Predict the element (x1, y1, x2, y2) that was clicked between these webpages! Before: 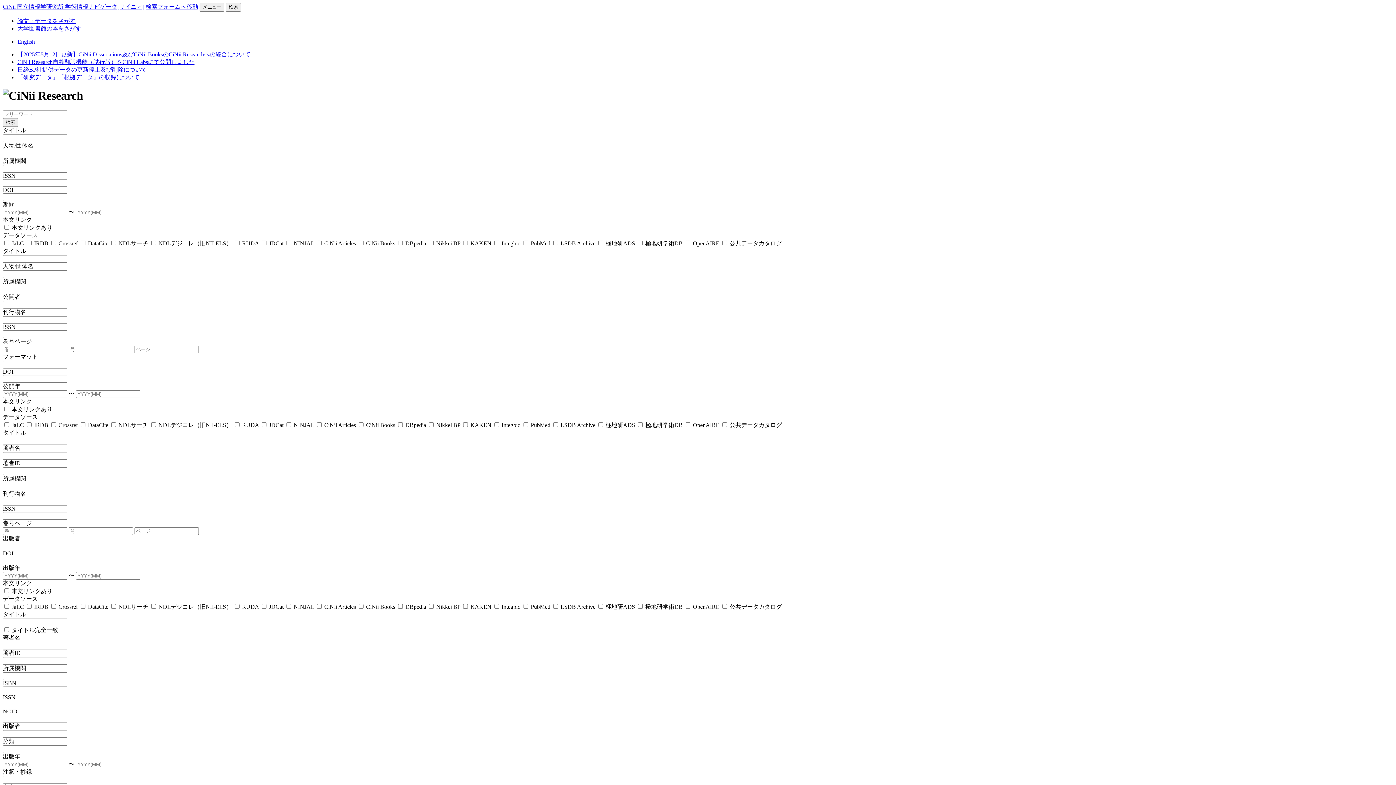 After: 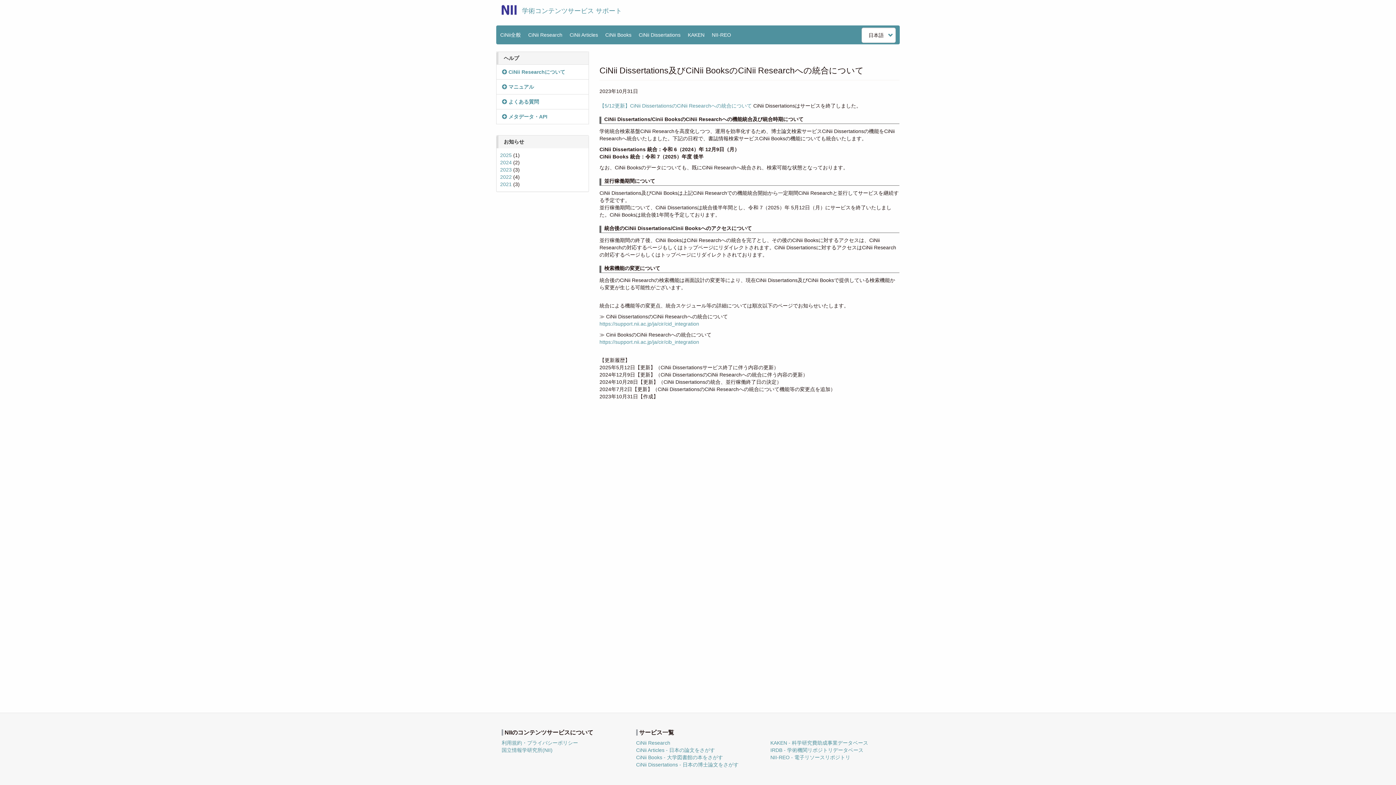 Action: bbox: (17, 51, 250, 57) label: 【2025年5月12日更新】CiNii Dissertations及びCiNii BooksのCiNii Researchへの統合について